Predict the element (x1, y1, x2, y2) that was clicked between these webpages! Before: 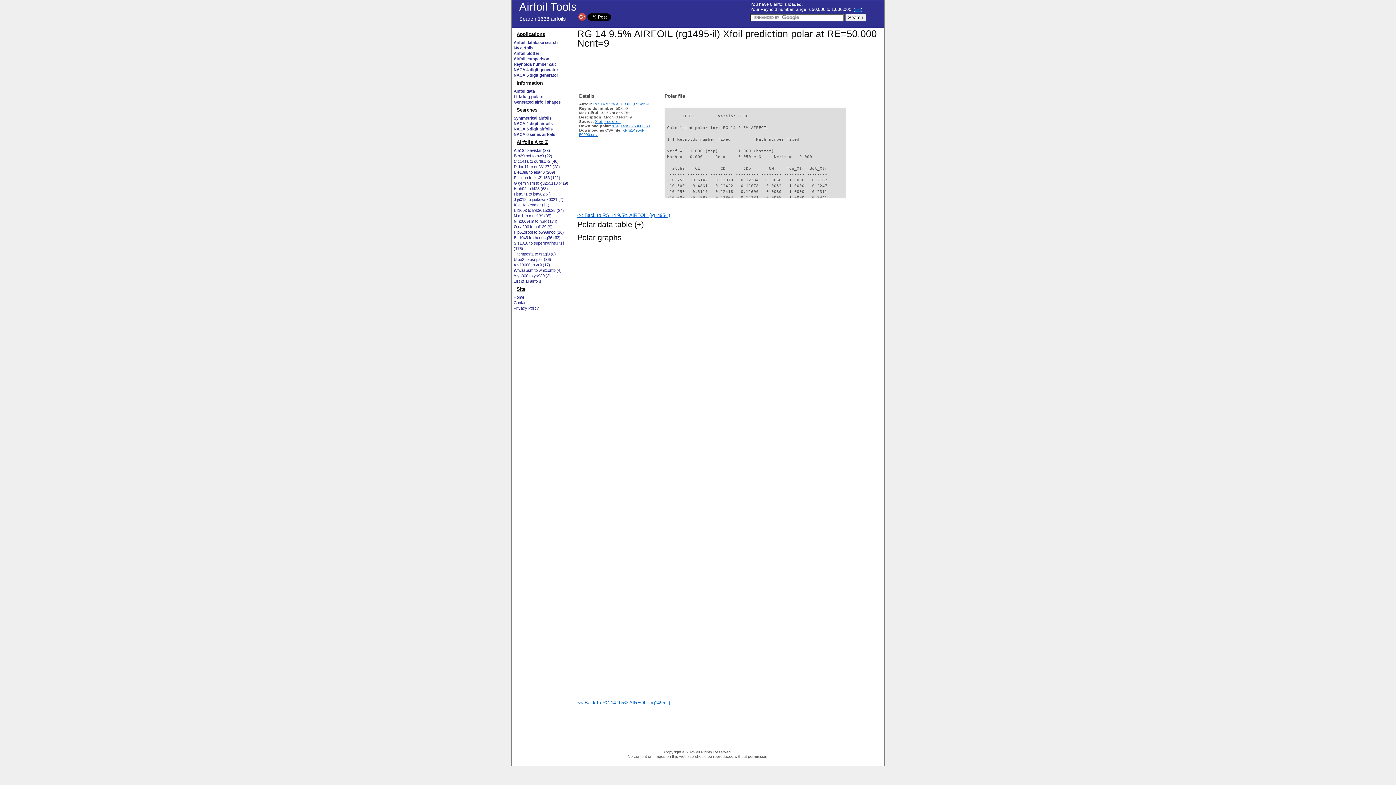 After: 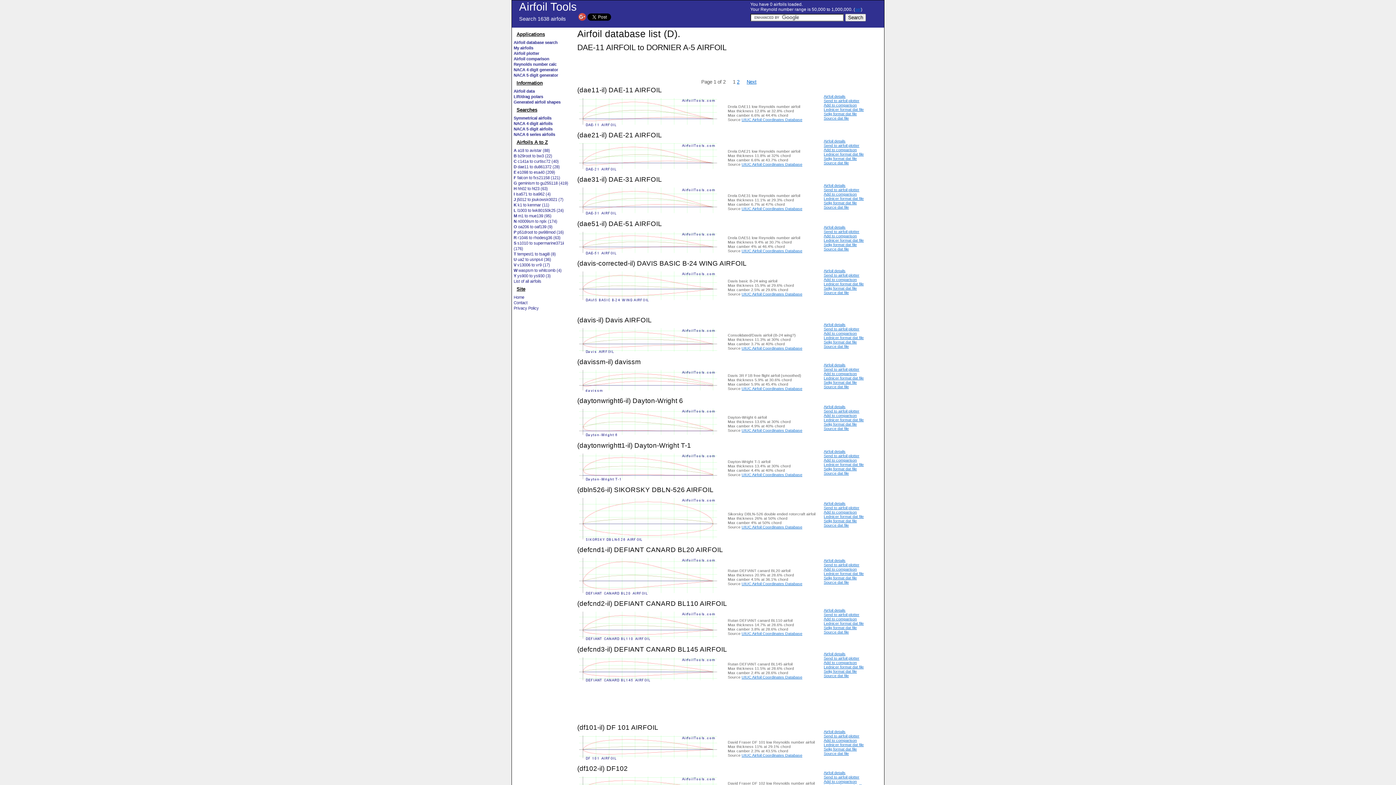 Action: bbox: (513, 164, 560, 169) label: D dae11 to du861372 (28)